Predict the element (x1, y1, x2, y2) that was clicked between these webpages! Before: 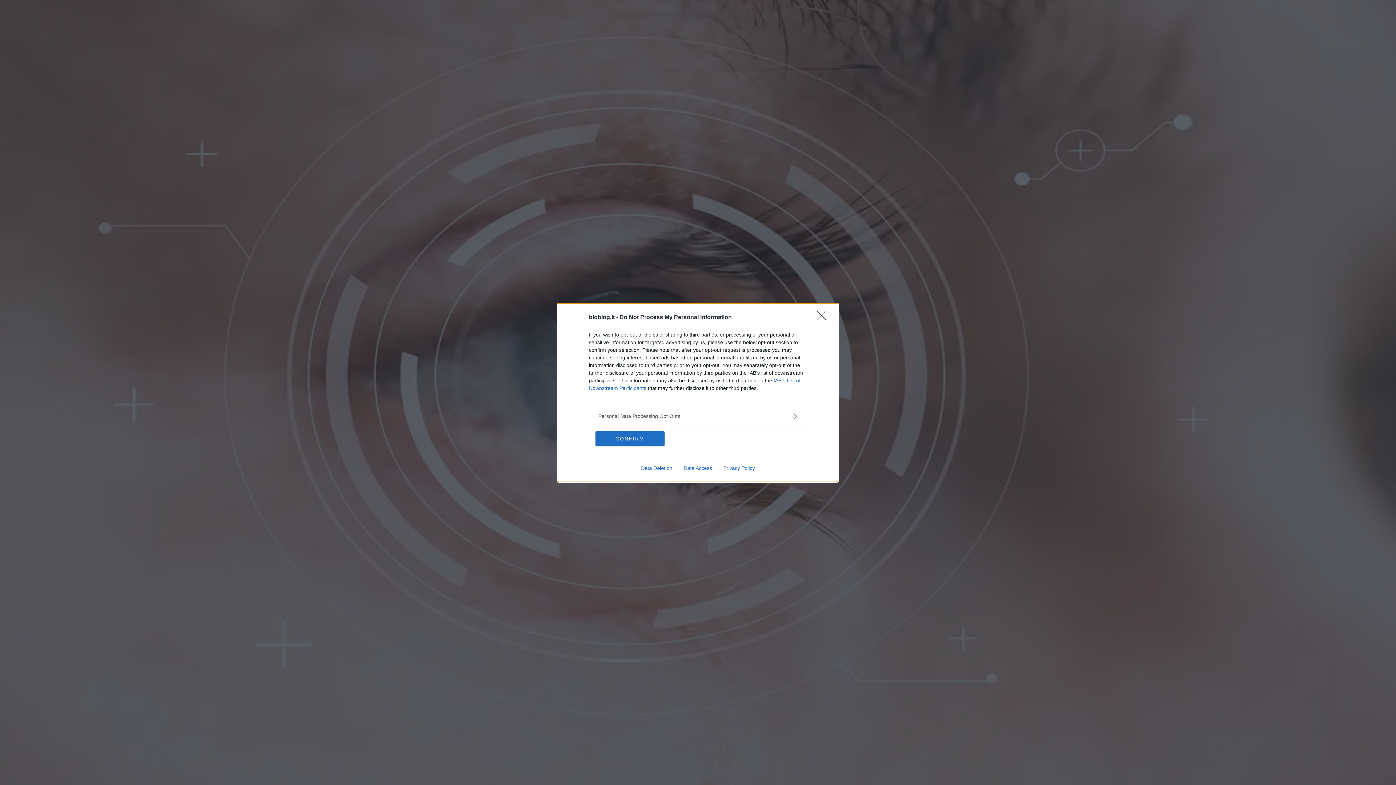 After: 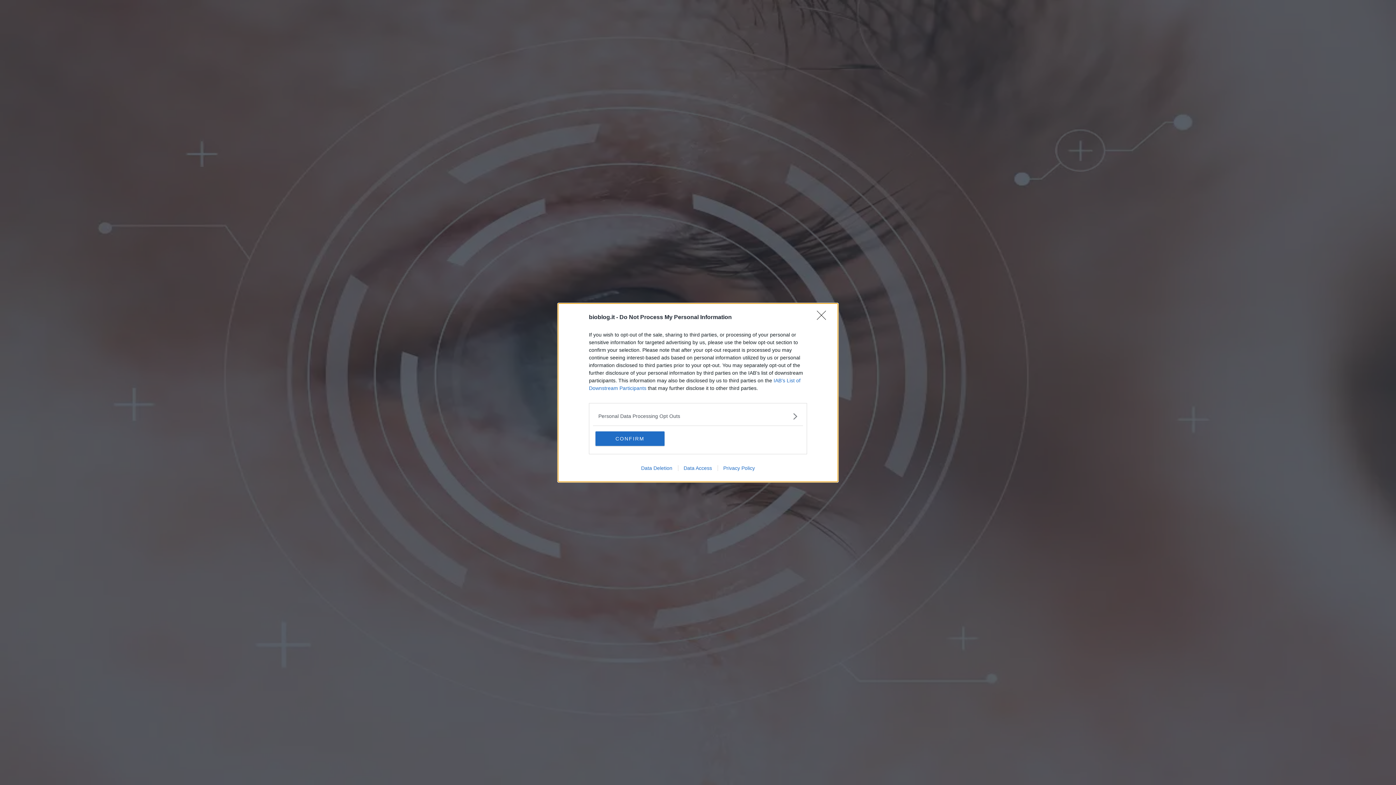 Action: label: Data Deletion bbox: (635, 465, 678, 471)